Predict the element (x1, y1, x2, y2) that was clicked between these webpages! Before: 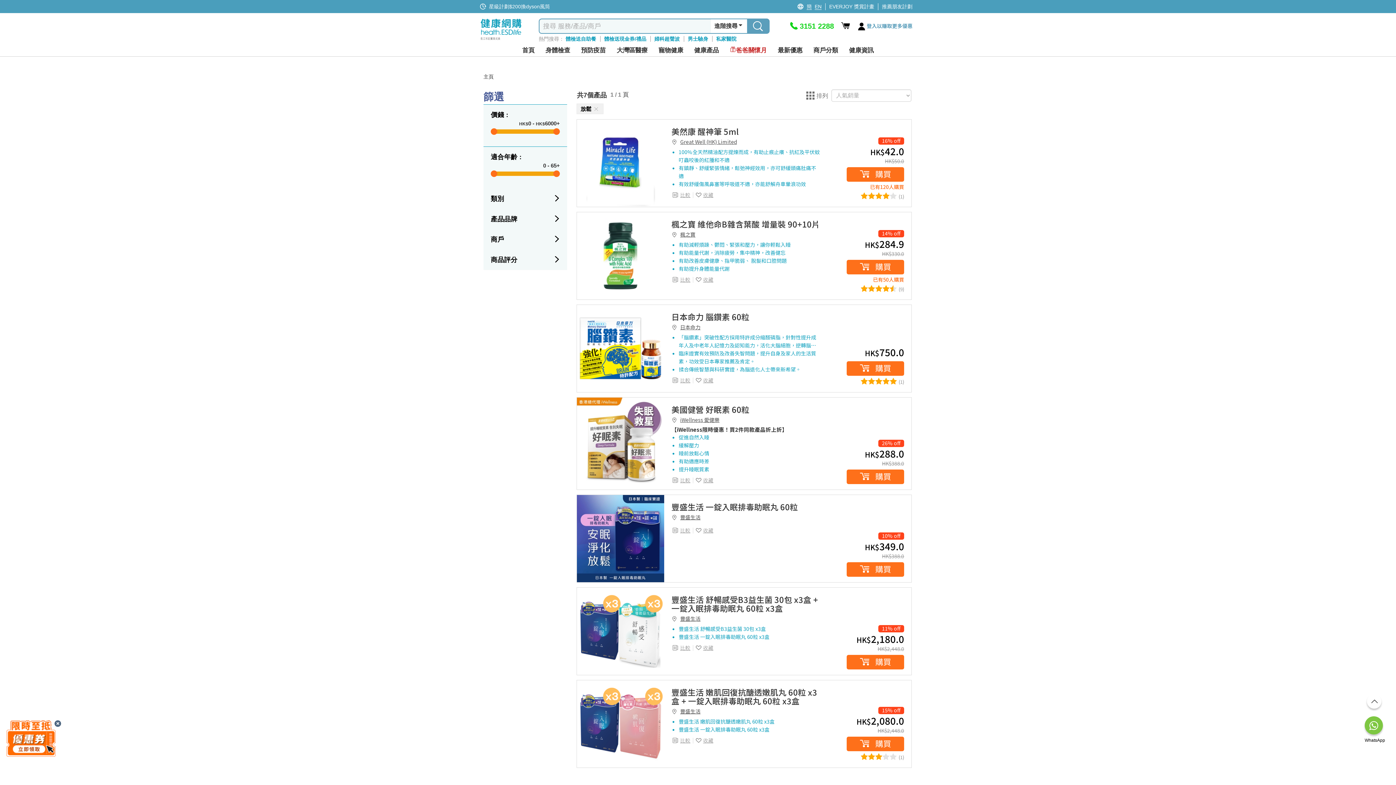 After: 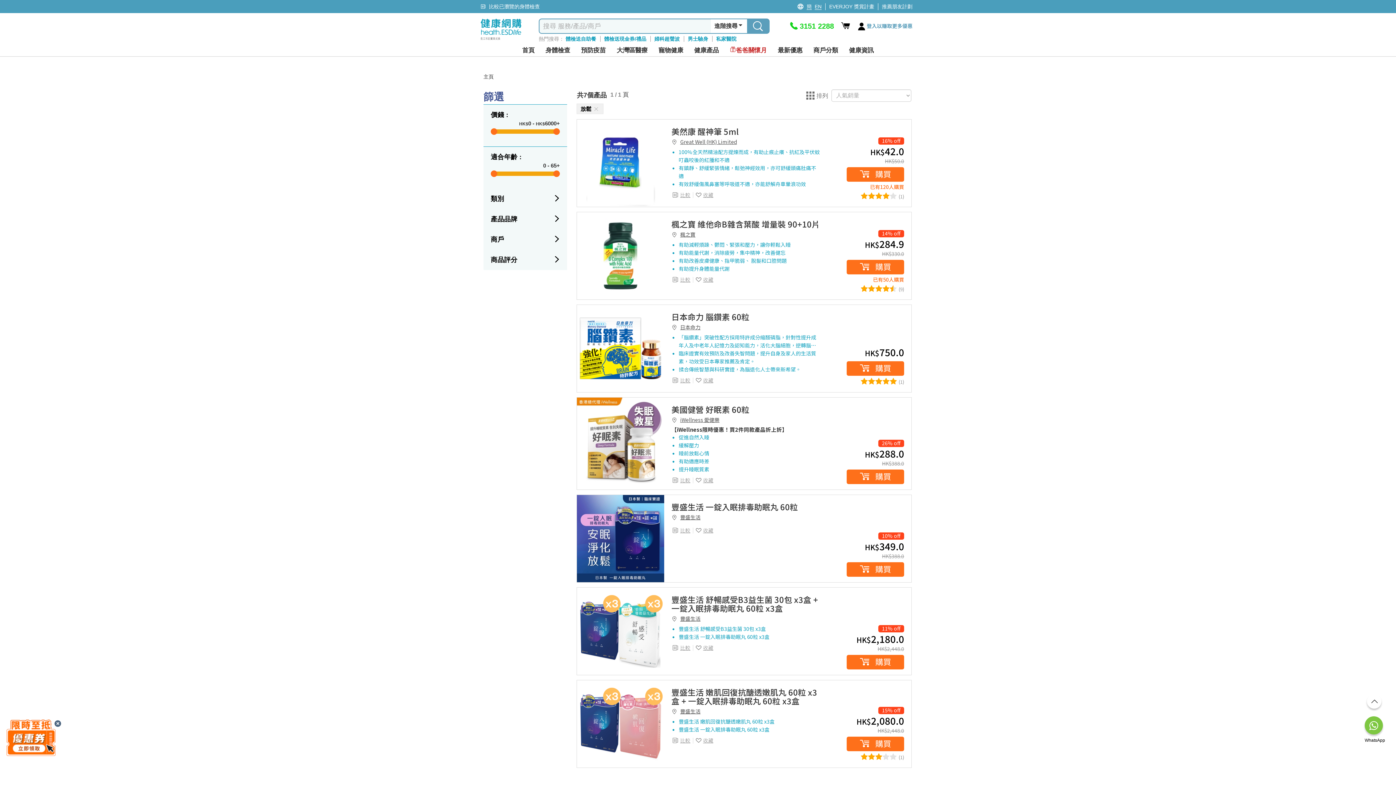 Action: label: 日本命力 bbox: (680, 323, 700, 330)